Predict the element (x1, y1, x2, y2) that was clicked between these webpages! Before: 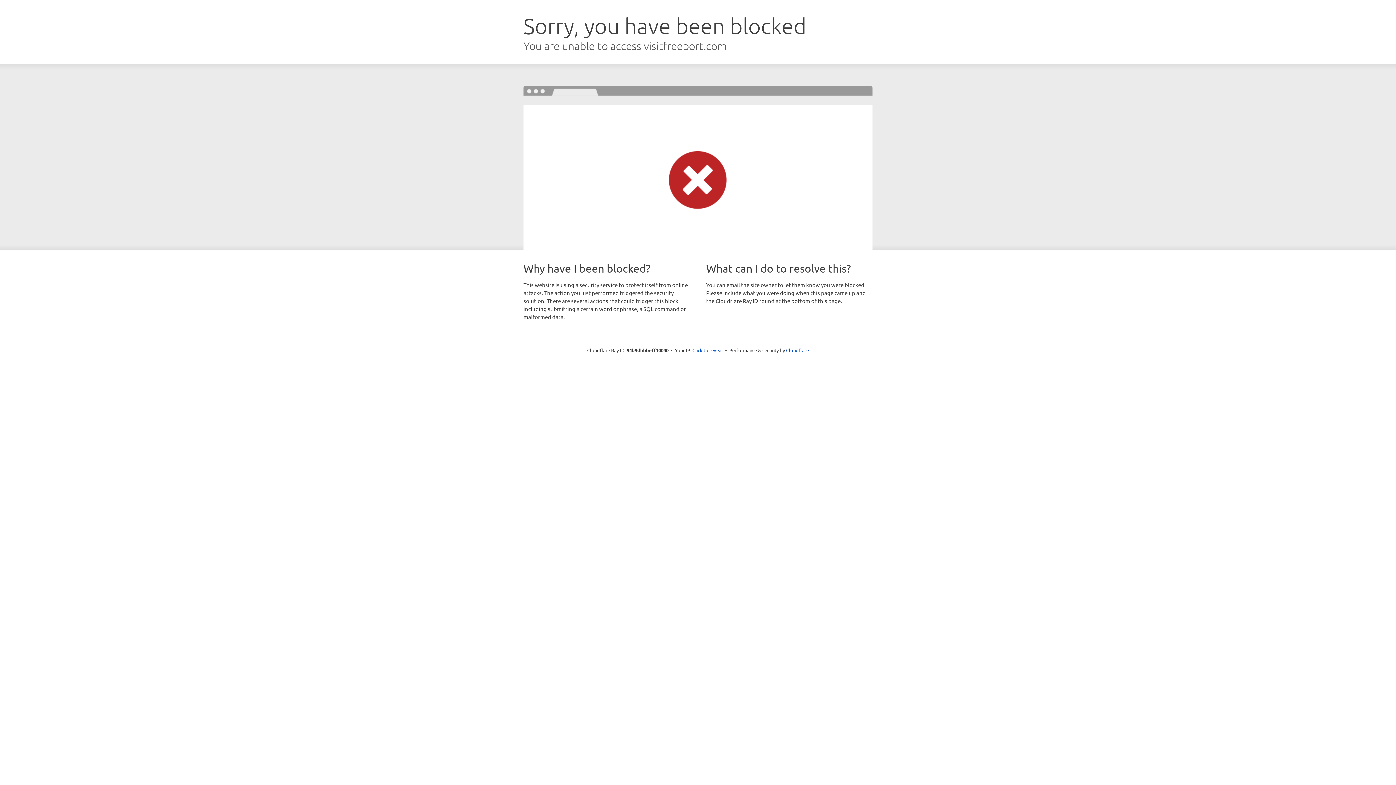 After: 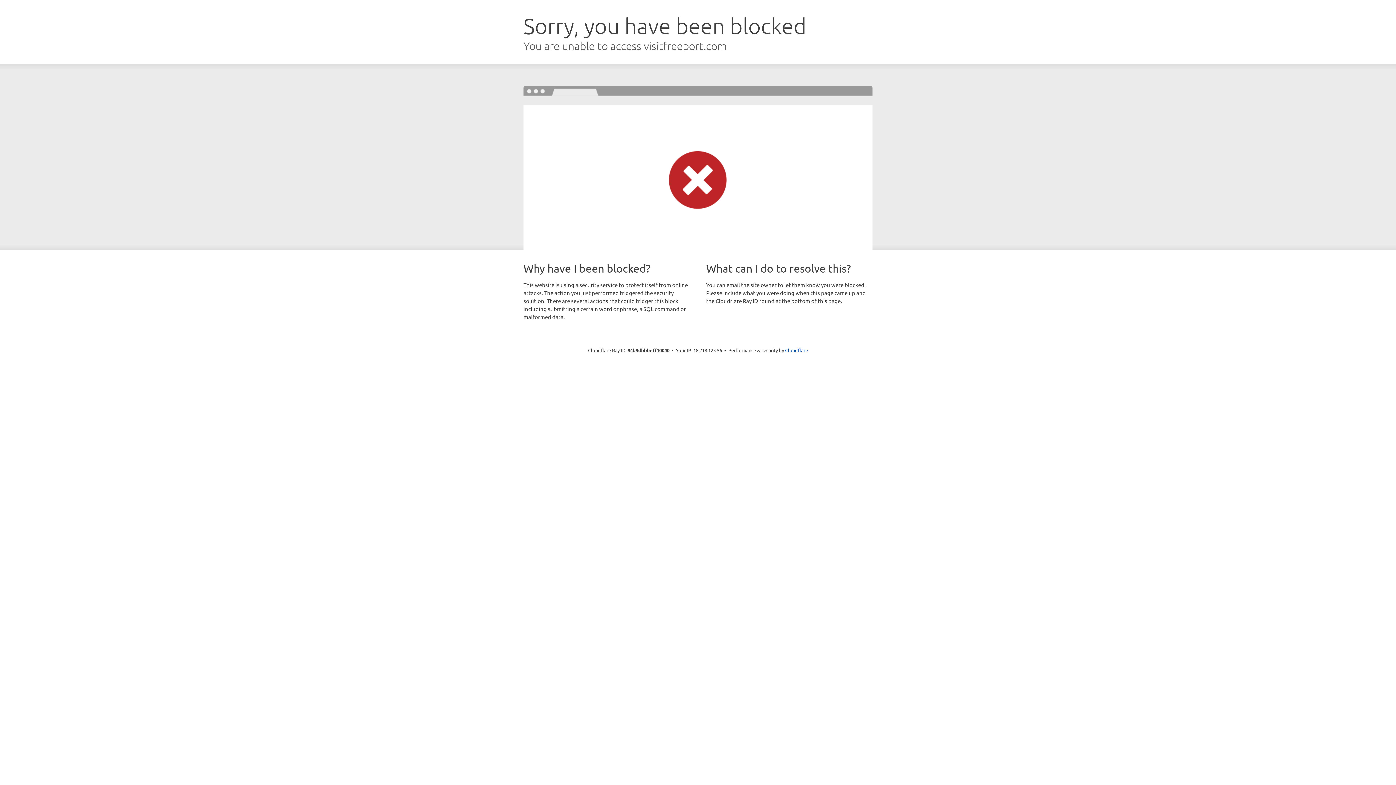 Action: label: Click to reveal bbox: (692, 346, 723, 353)